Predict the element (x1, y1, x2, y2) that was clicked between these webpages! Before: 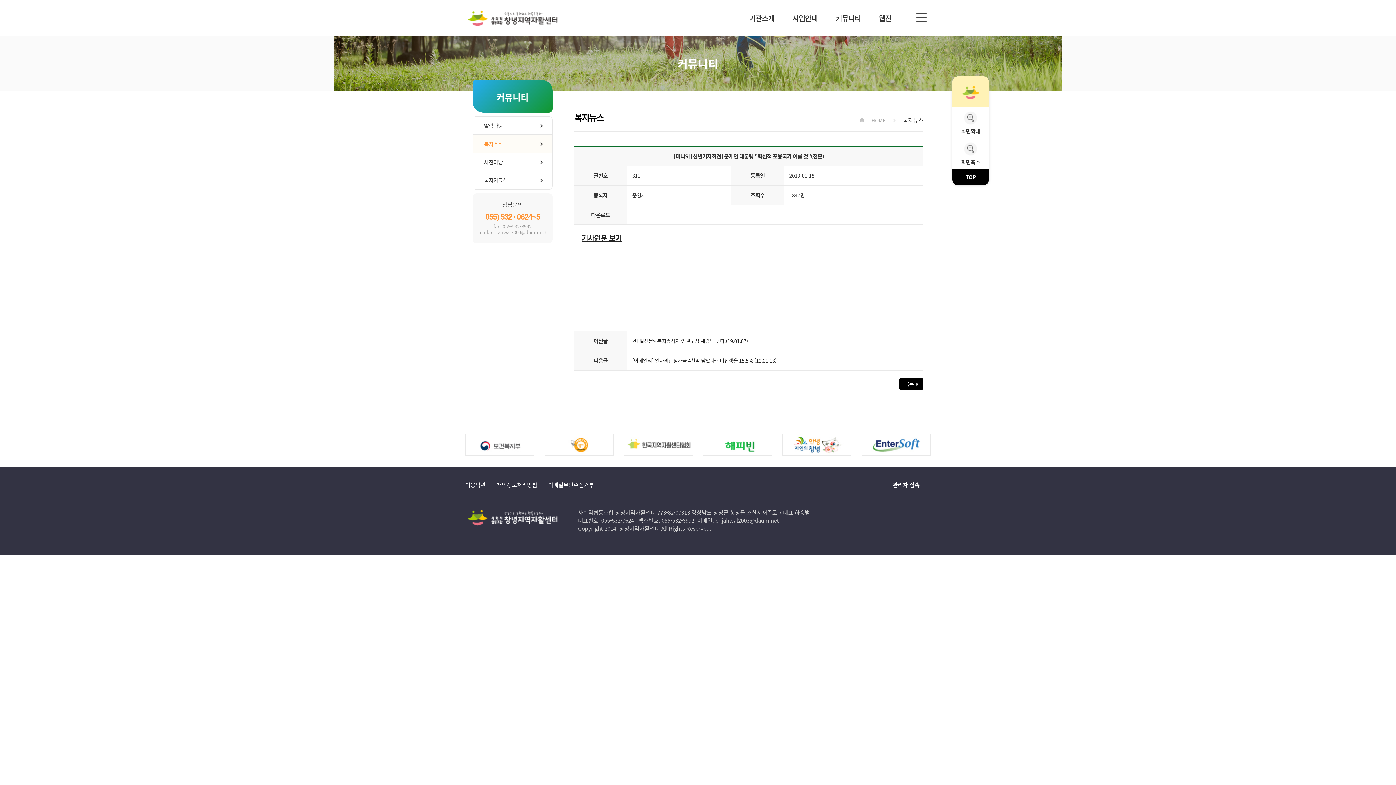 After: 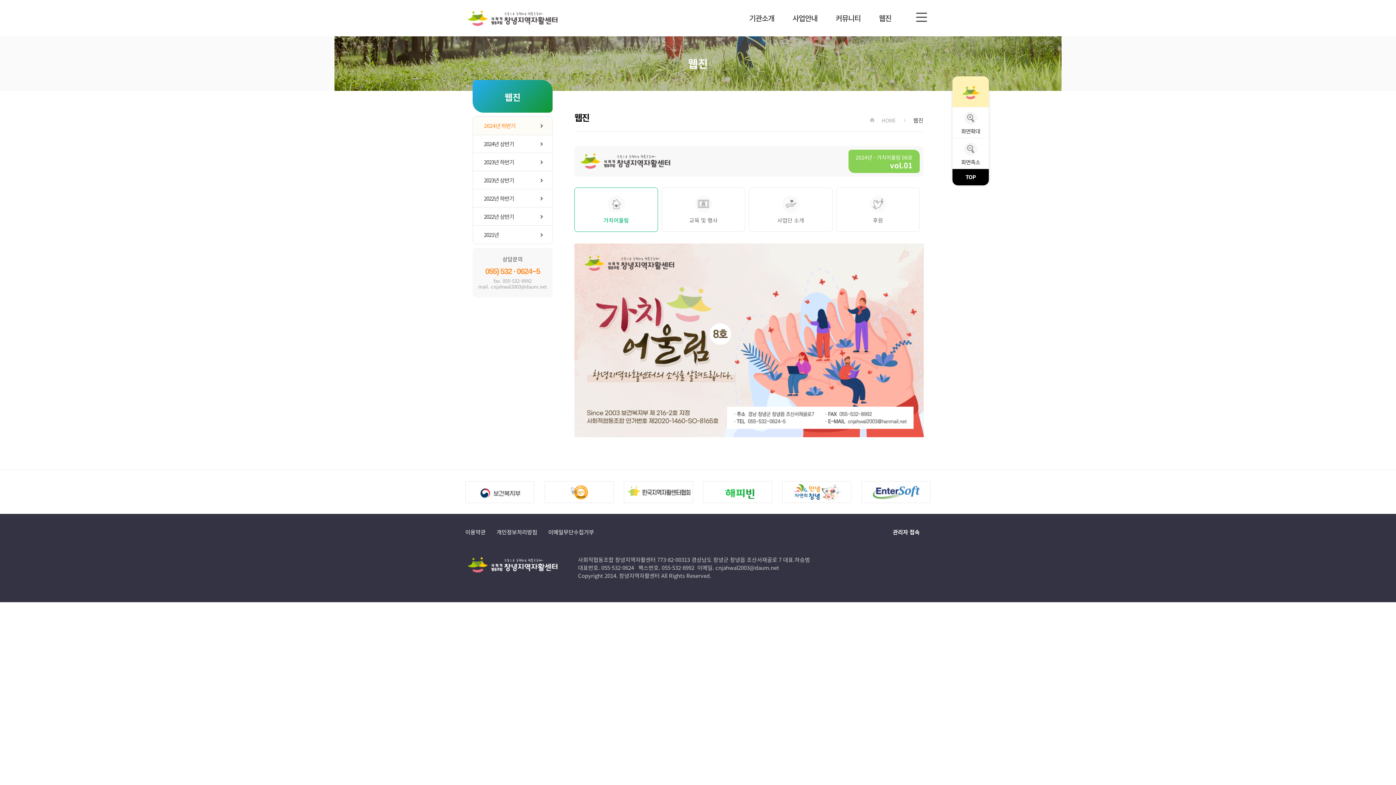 Action: label: 웹진 bbox: (879, 12, 891, 23)